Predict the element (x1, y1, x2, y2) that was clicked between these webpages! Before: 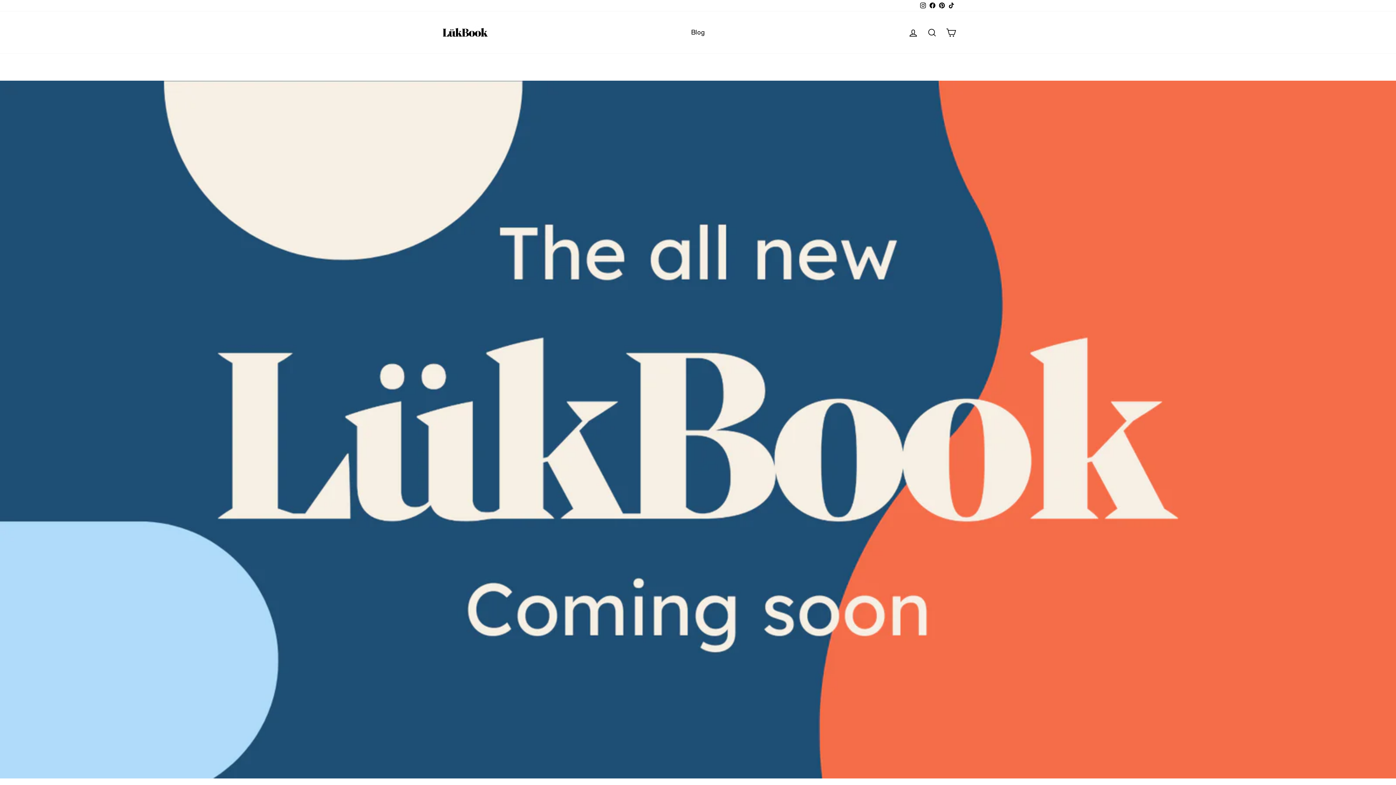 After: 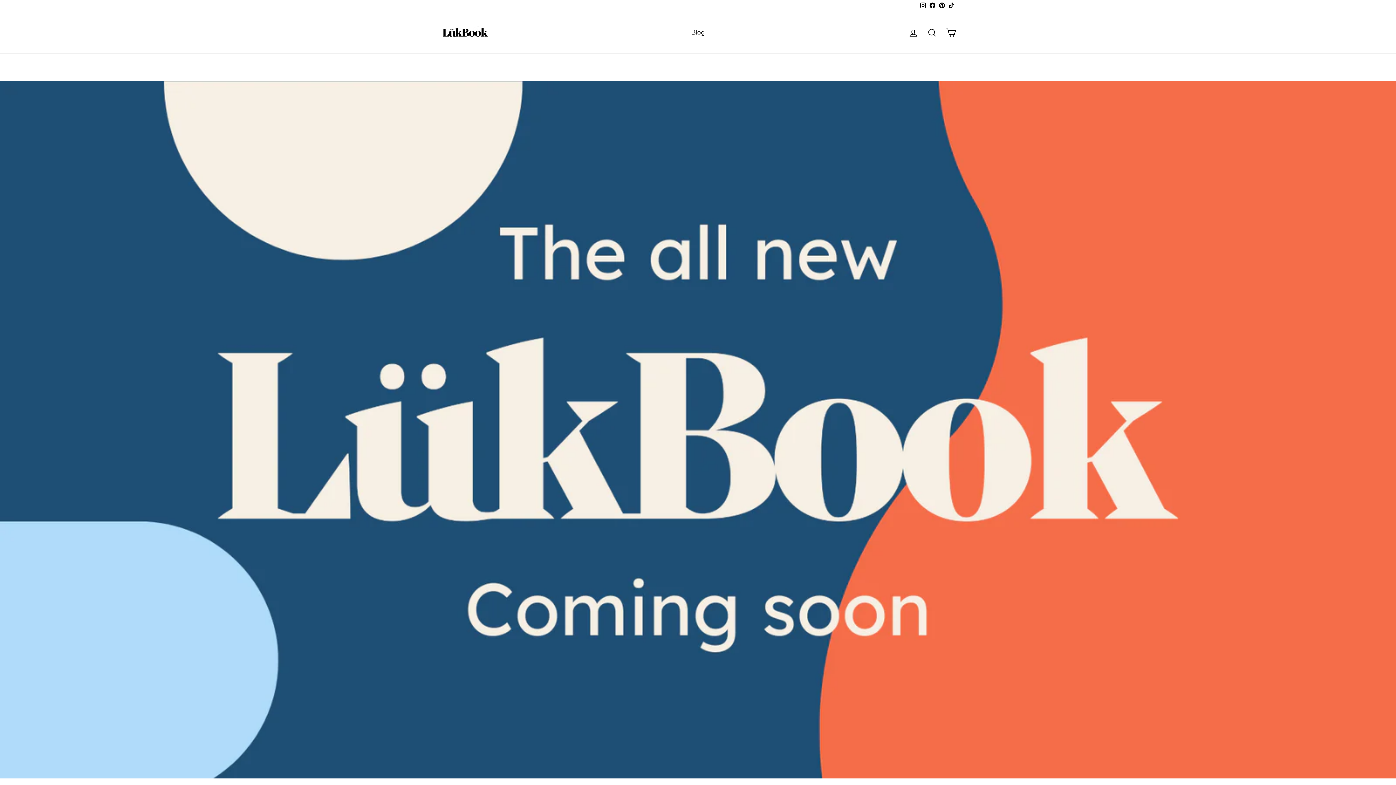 Action: label: Facebook bbox: (928, 0, 937, 11)